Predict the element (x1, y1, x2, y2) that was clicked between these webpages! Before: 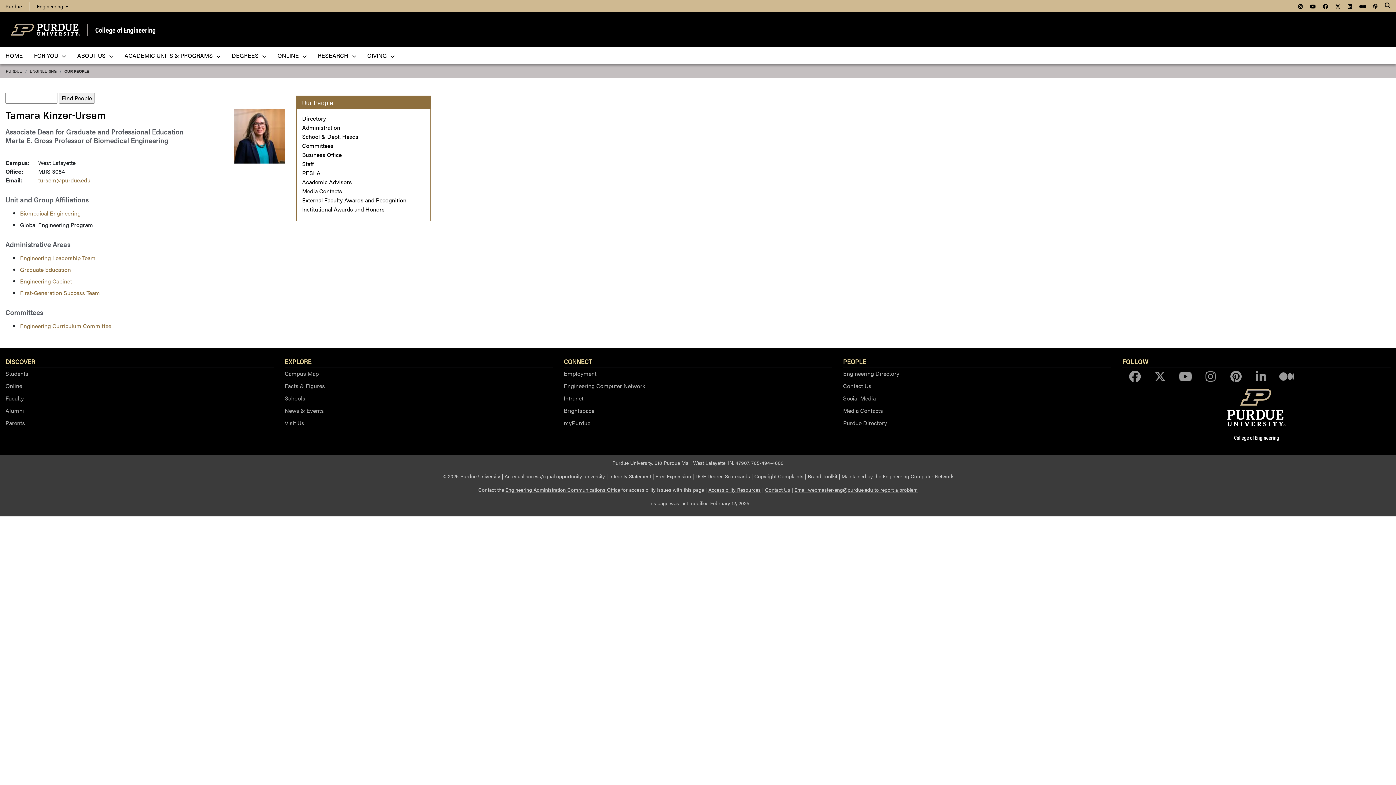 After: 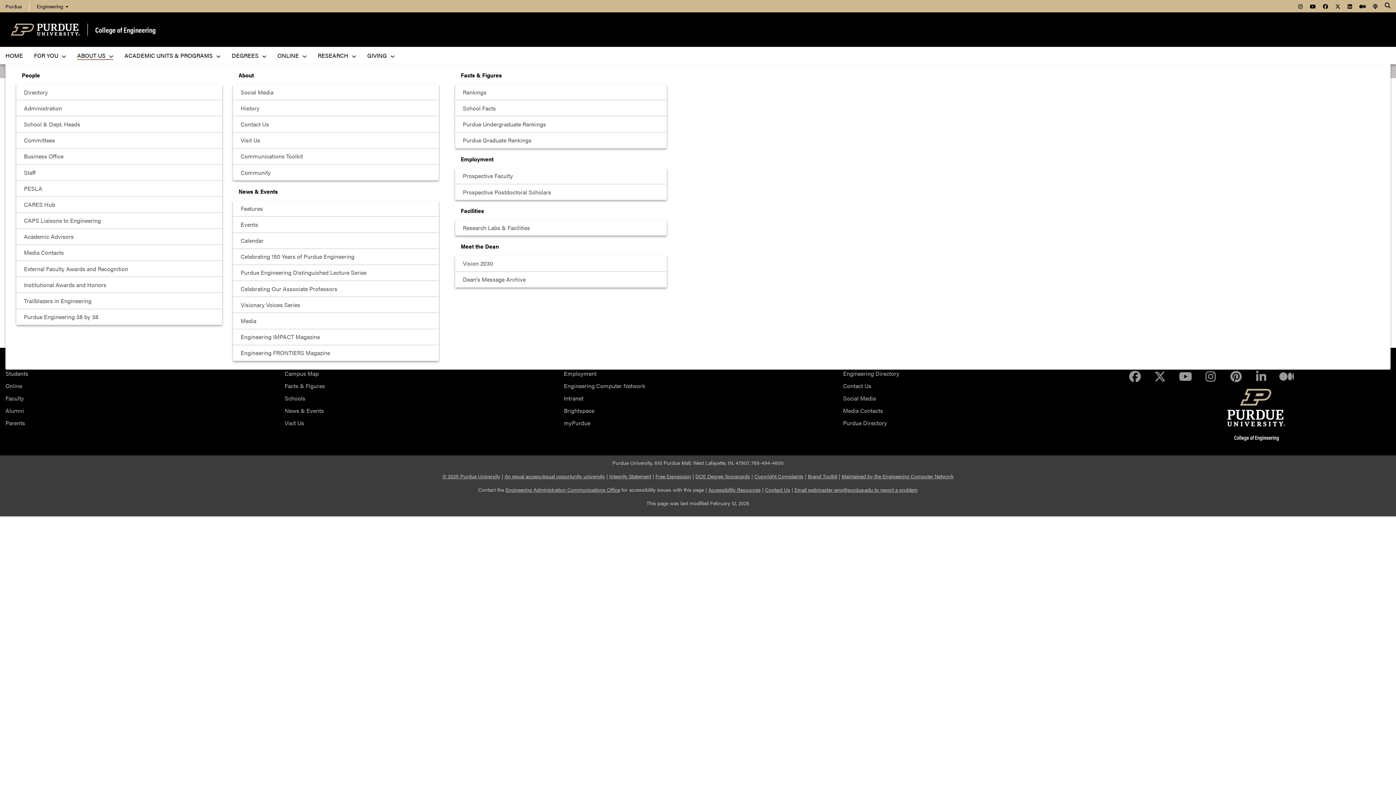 Action: bbox: (71, 46, 118, 64) label: ABOUT US 